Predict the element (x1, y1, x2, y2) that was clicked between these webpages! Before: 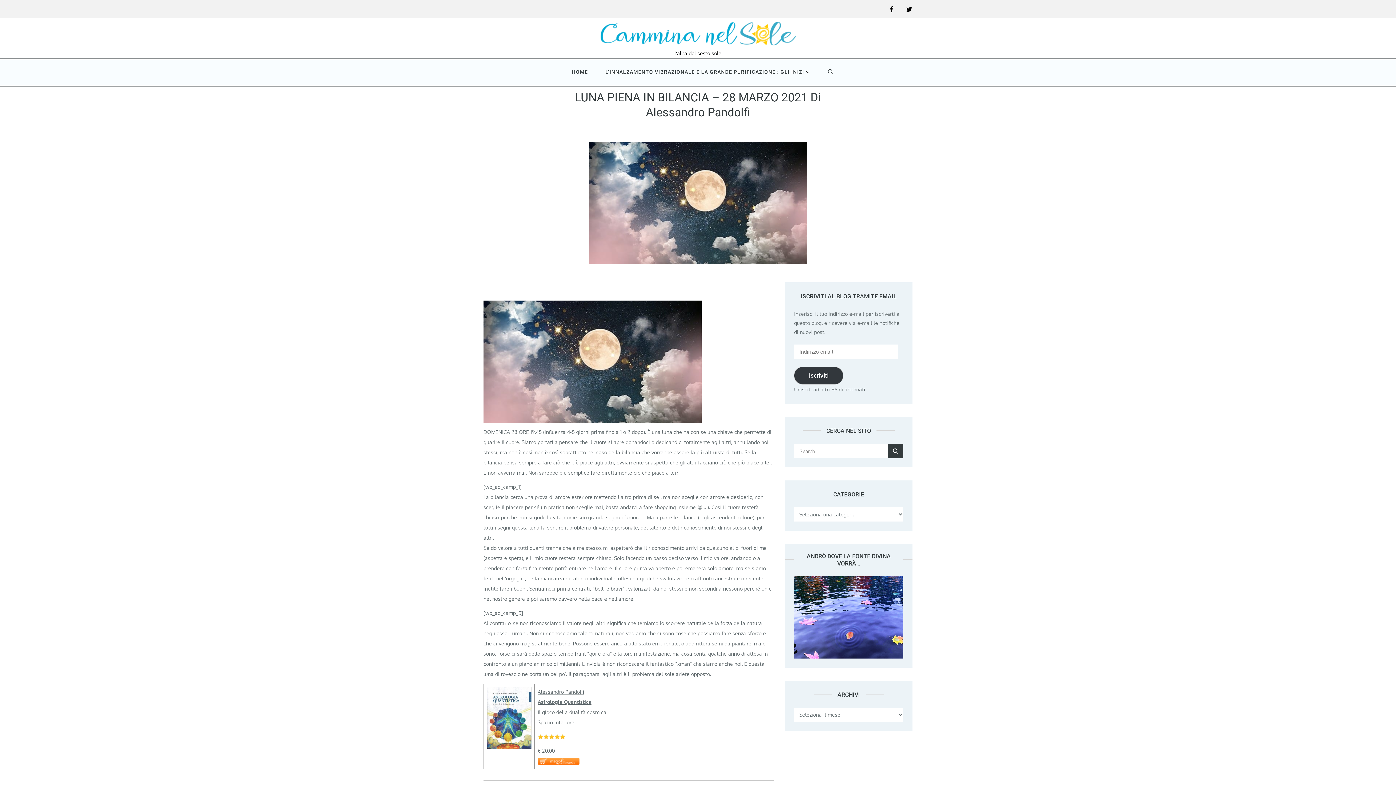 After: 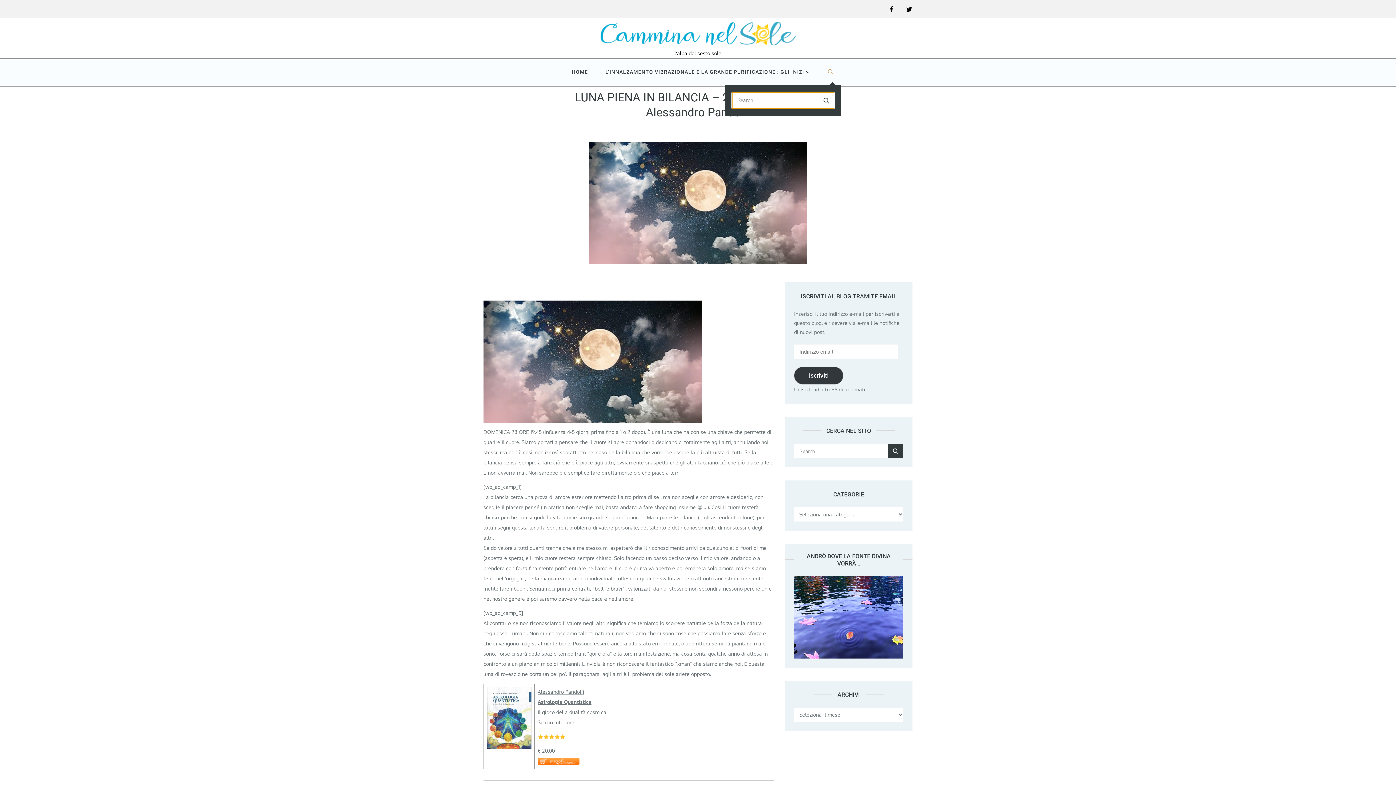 Action: bbox: (820, 59, 841, 84)